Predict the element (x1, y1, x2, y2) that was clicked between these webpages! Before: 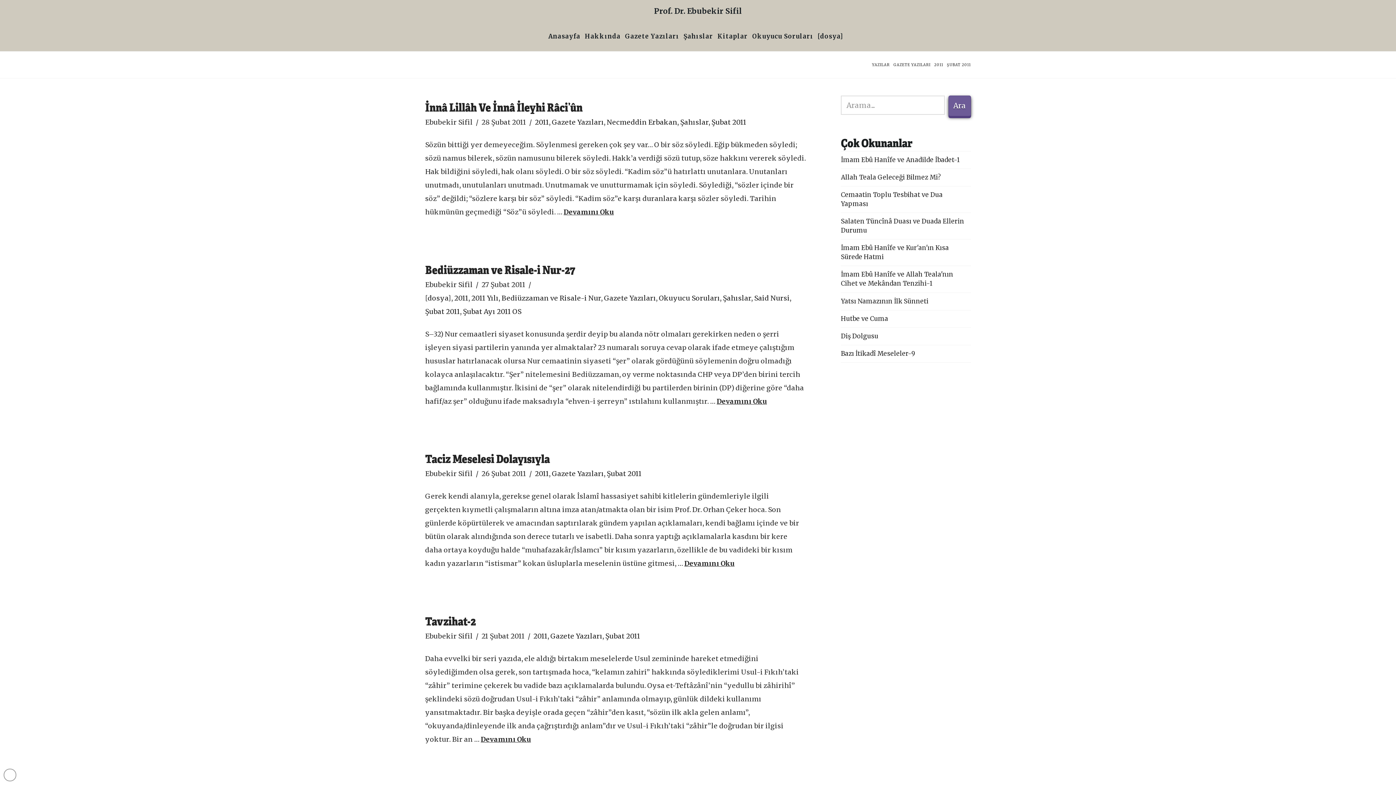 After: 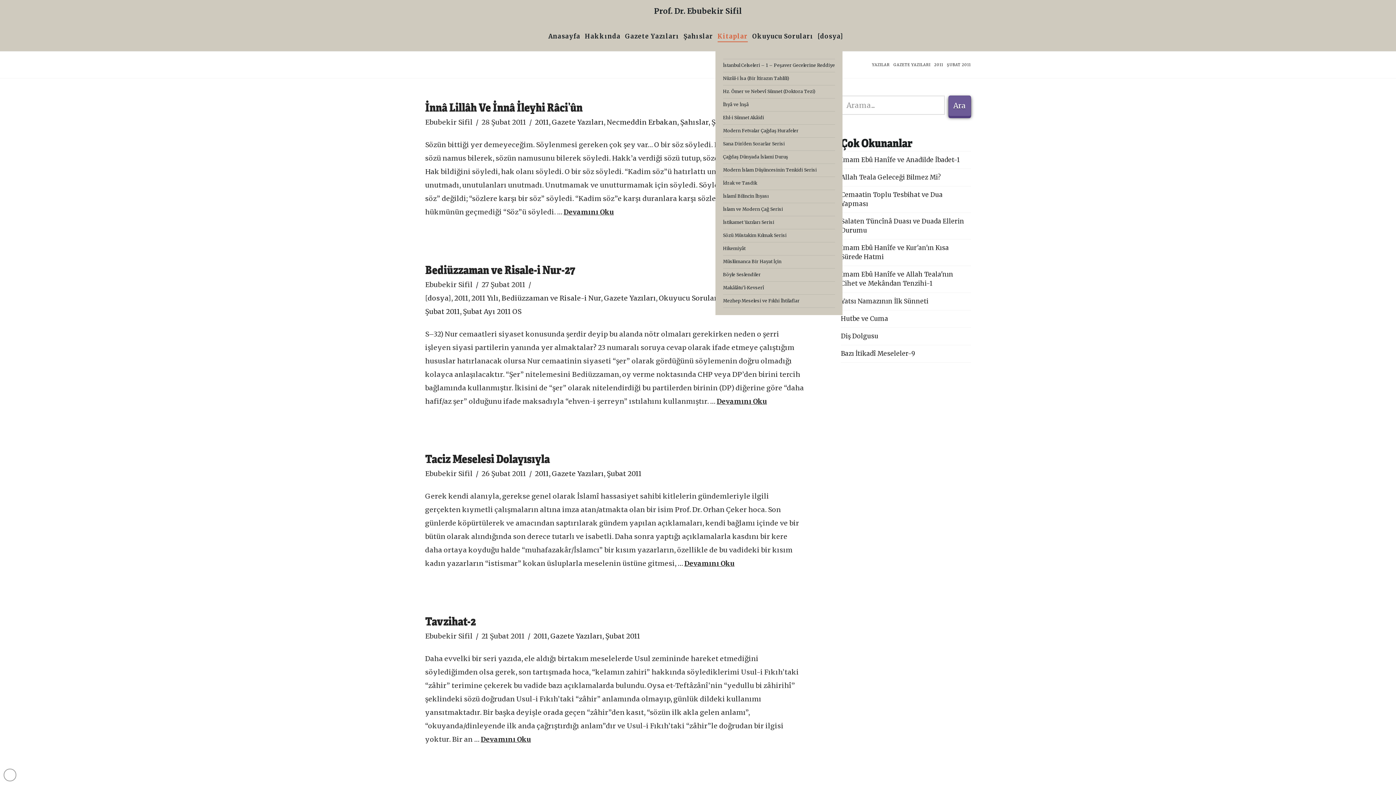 Action: bbox: (715, 23, 750, 51) label: Kitaplar